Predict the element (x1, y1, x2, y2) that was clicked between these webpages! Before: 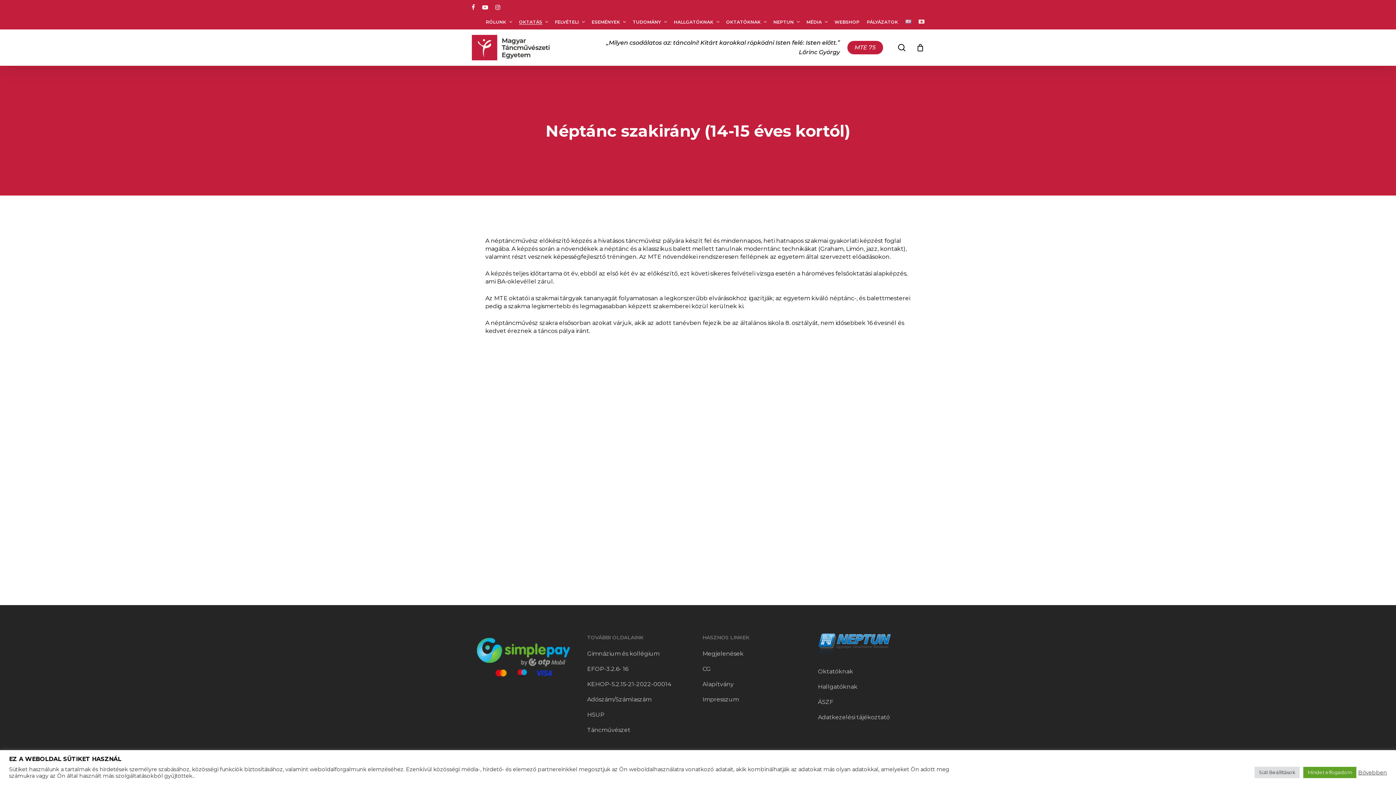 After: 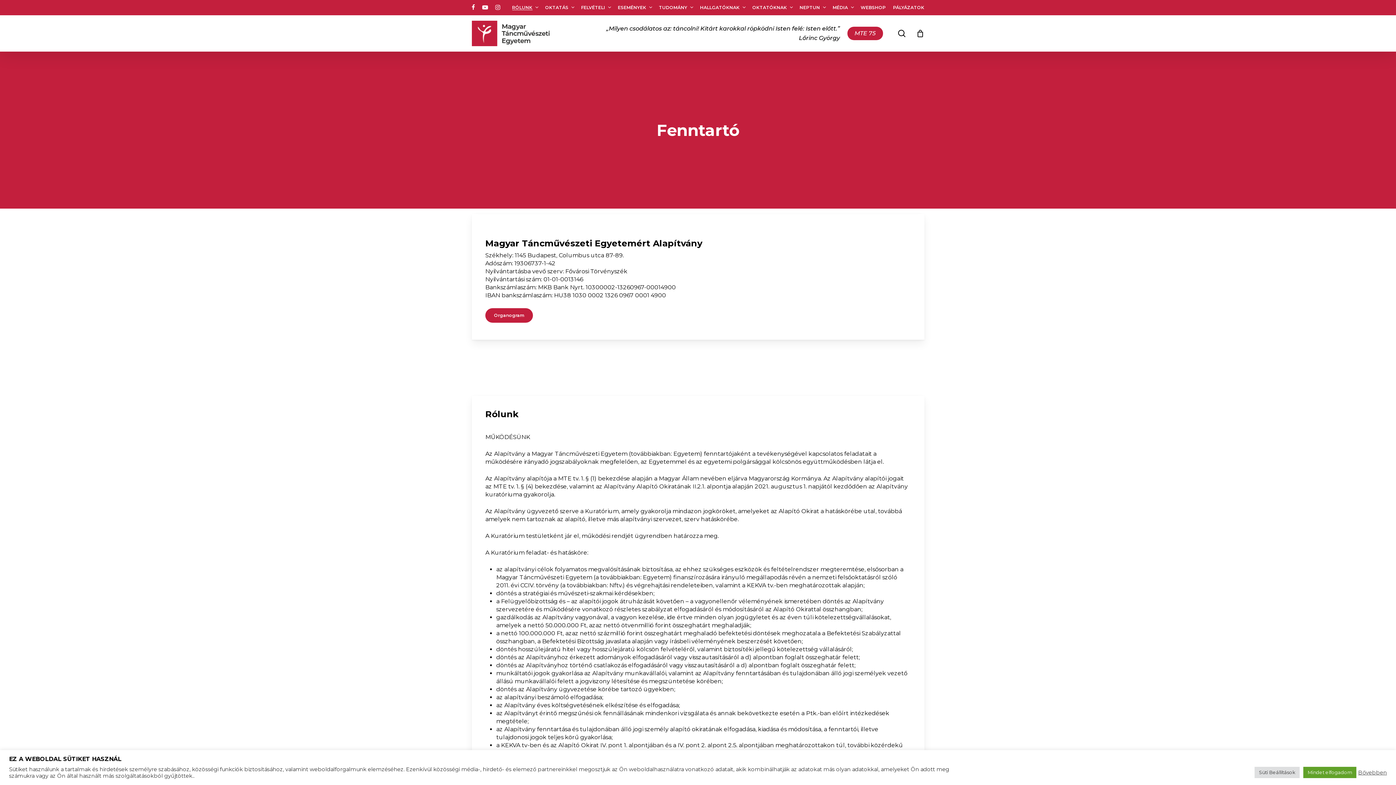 Action: bbox: (702, 681, 733, 688) label: Alapítvány